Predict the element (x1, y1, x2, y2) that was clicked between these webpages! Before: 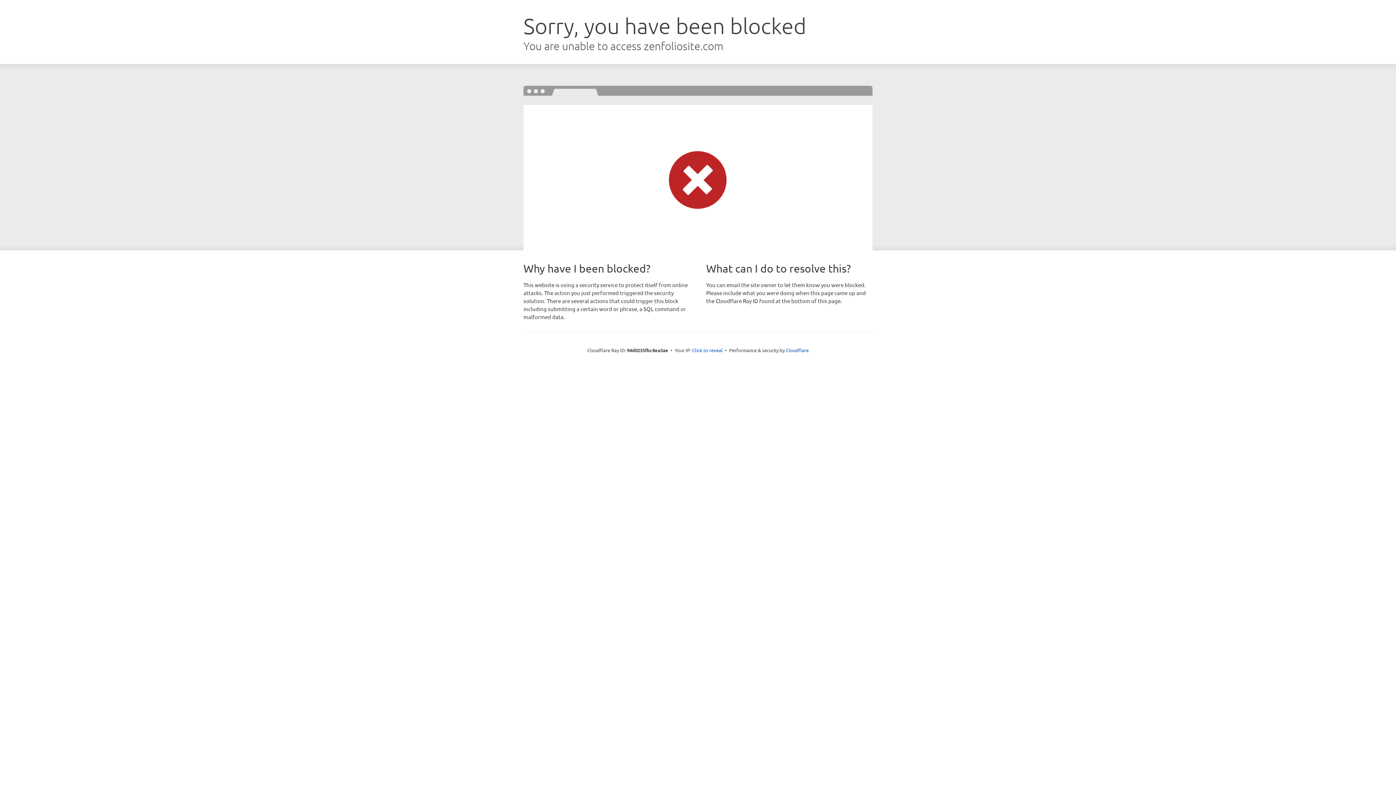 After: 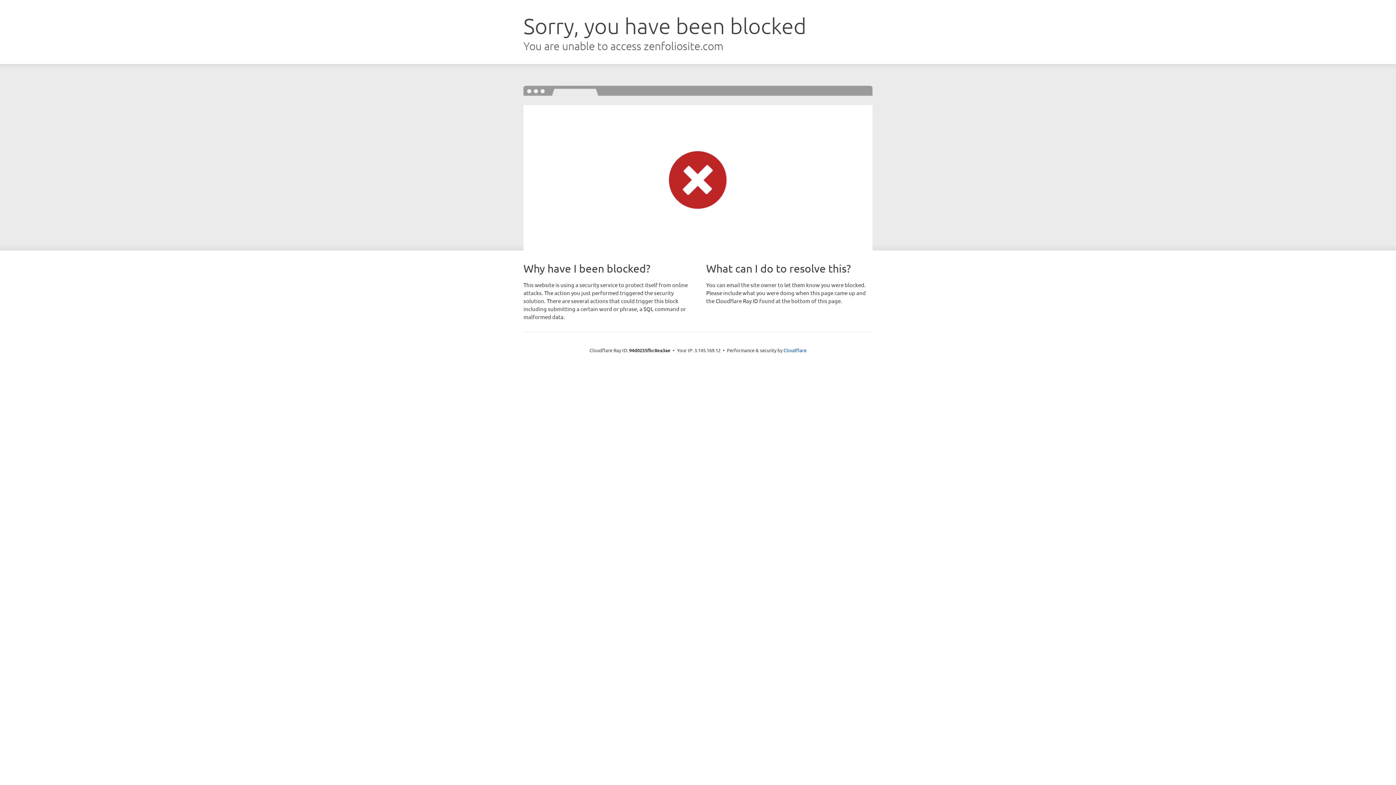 Action: bbox: (692, 346, 722, 353) label: Click to reveal